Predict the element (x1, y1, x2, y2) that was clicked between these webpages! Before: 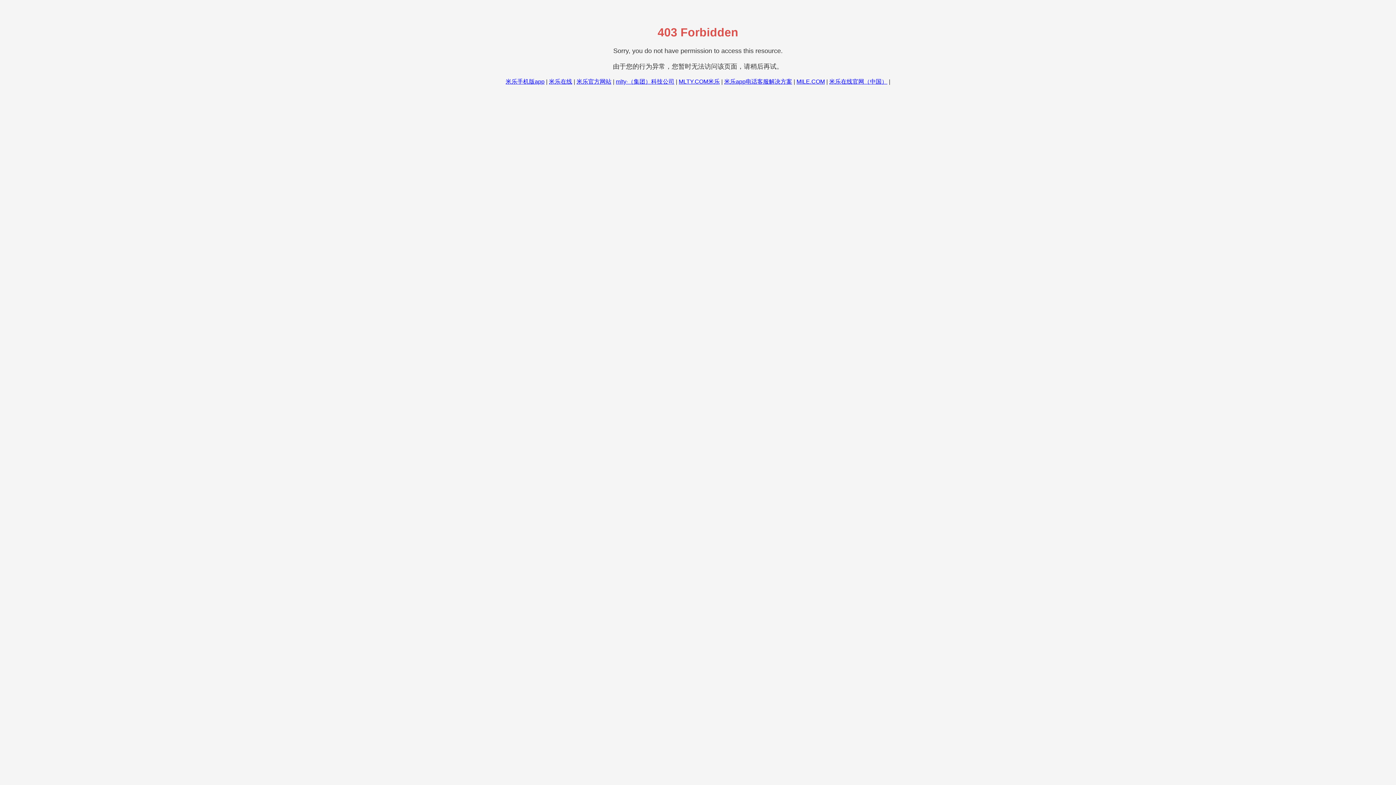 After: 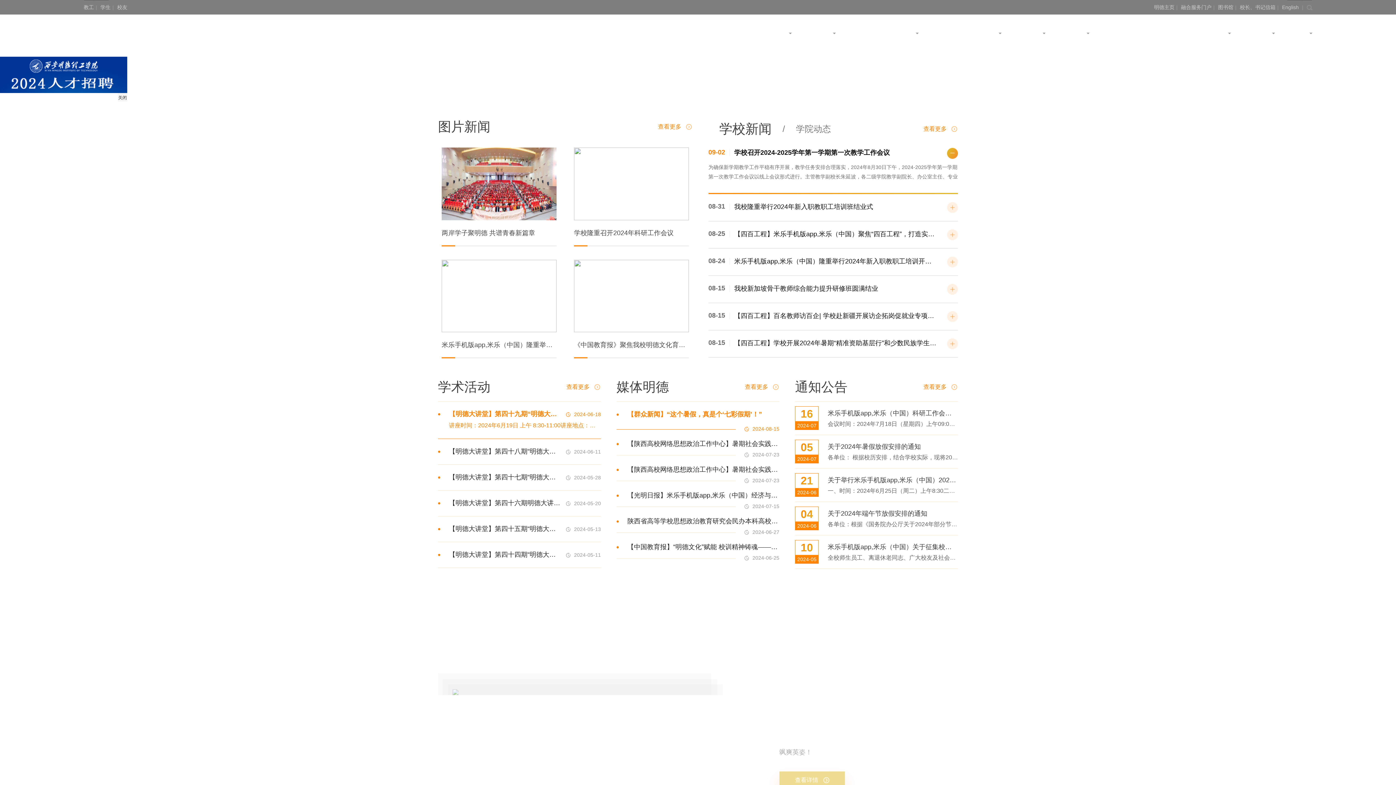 Action: label: 米乐手机版app bbox: (505, 78, 544, 84)